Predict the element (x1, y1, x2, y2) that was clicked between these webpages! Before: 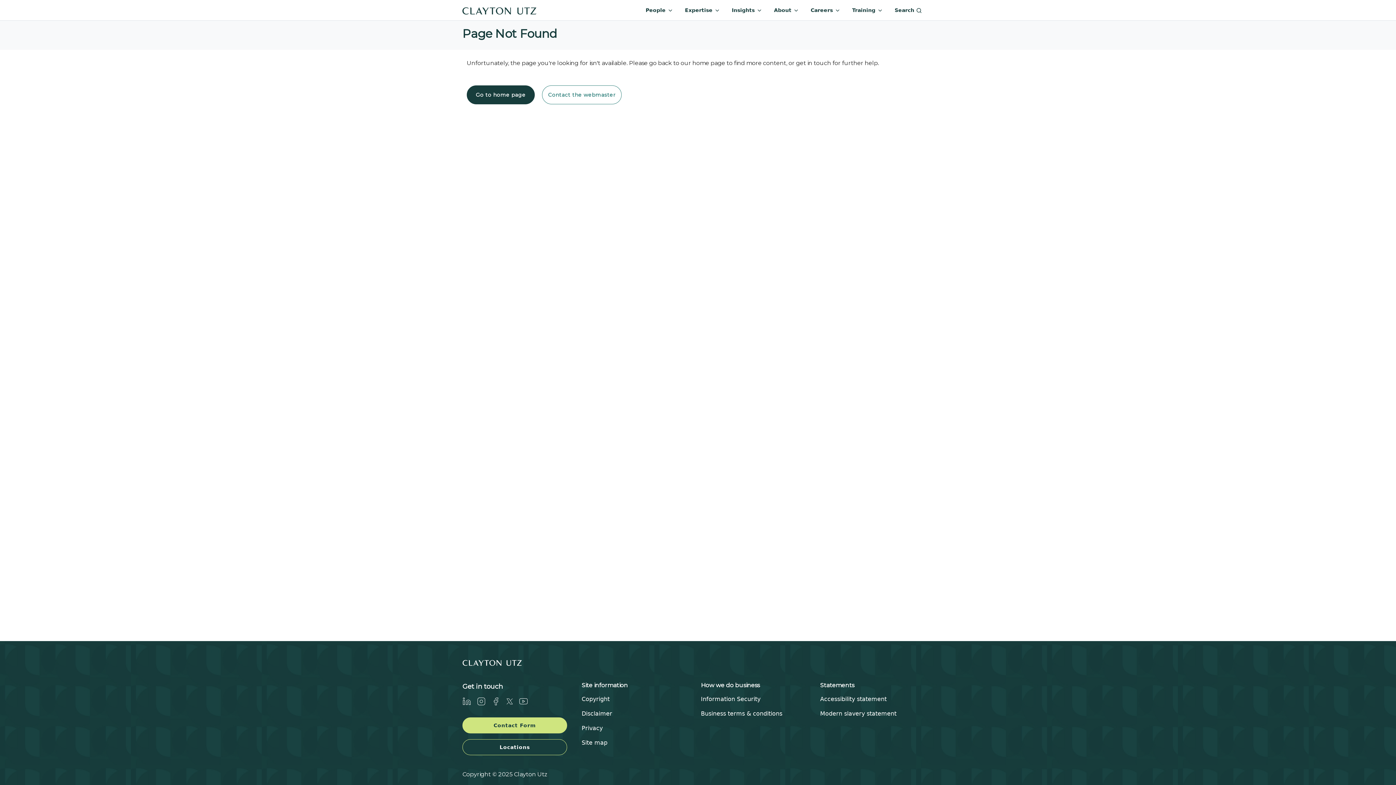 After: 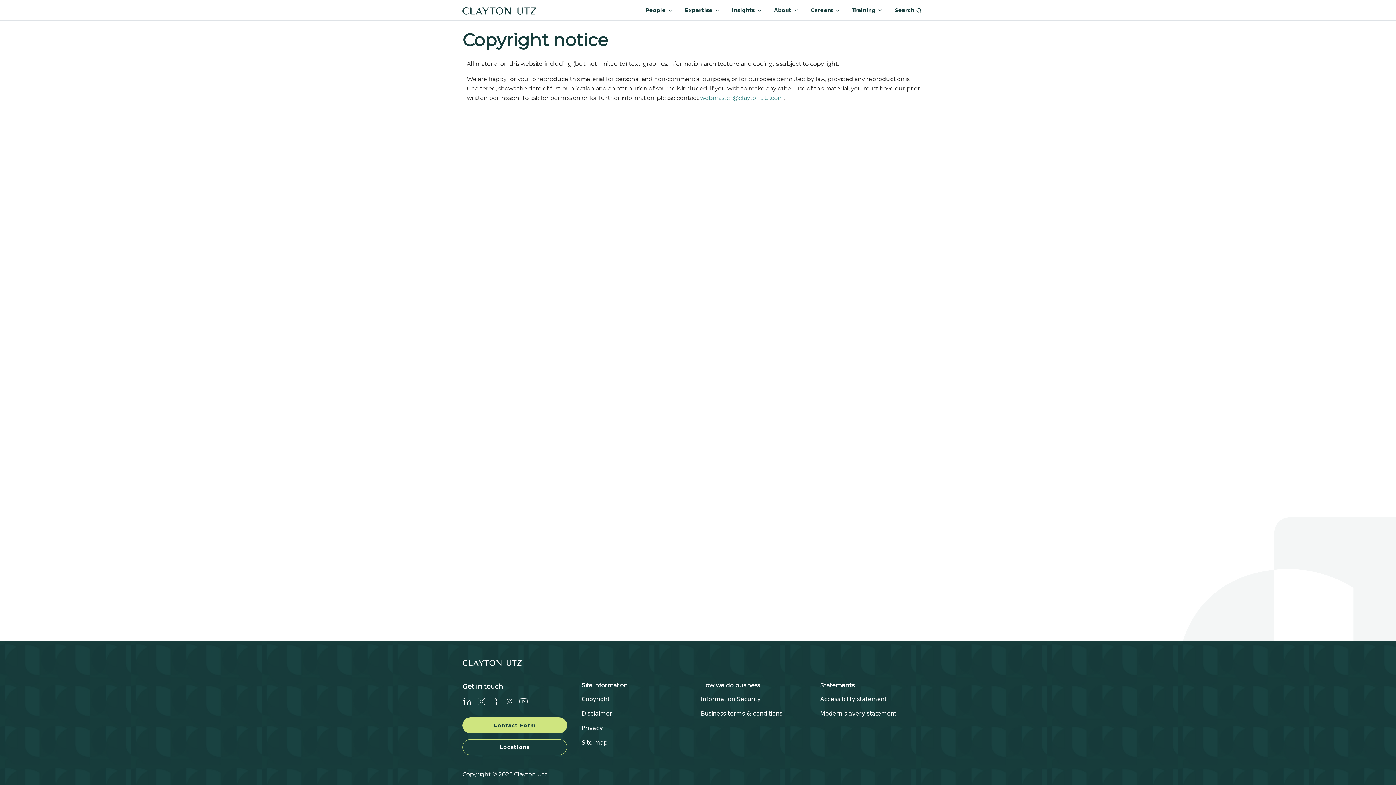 Action: label: Copyright bbox: (581, 695, 609, 702)